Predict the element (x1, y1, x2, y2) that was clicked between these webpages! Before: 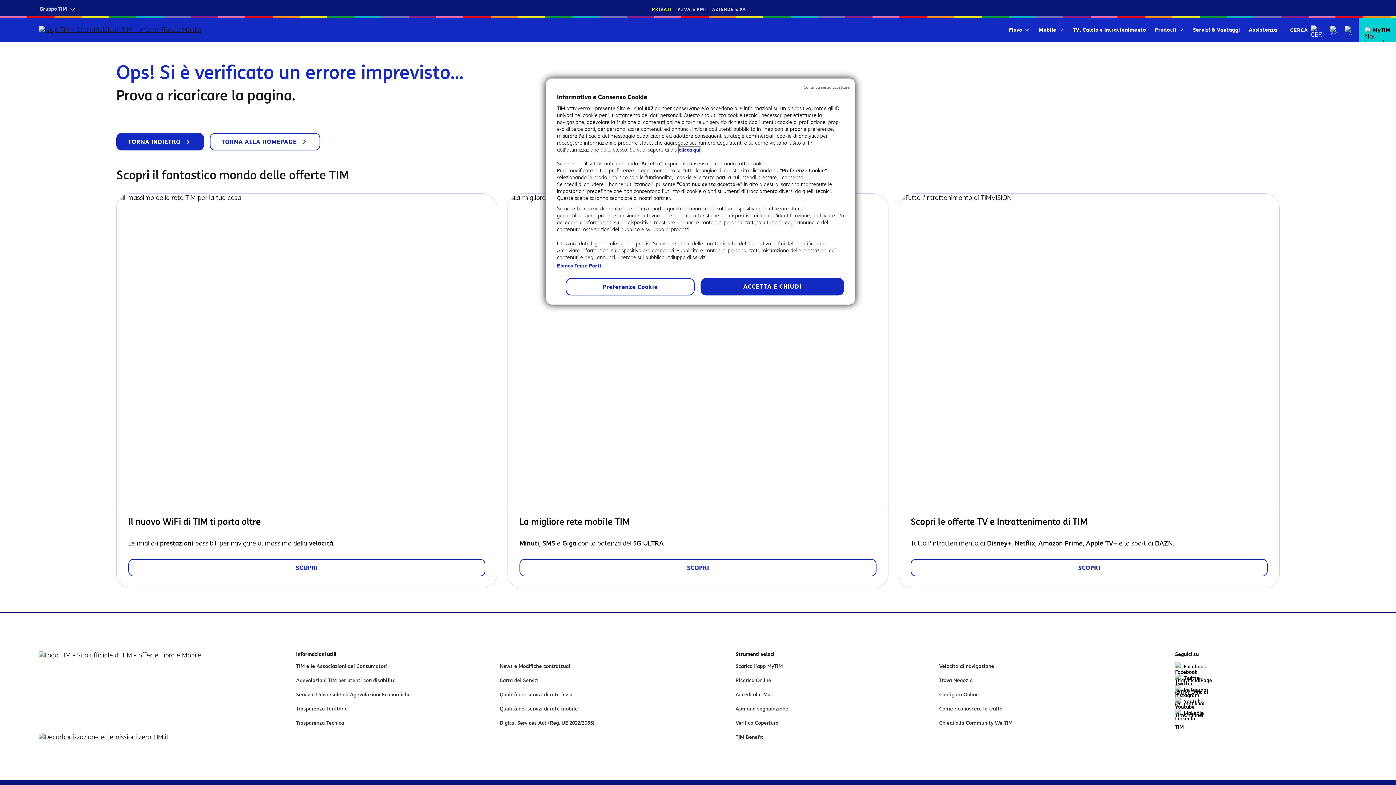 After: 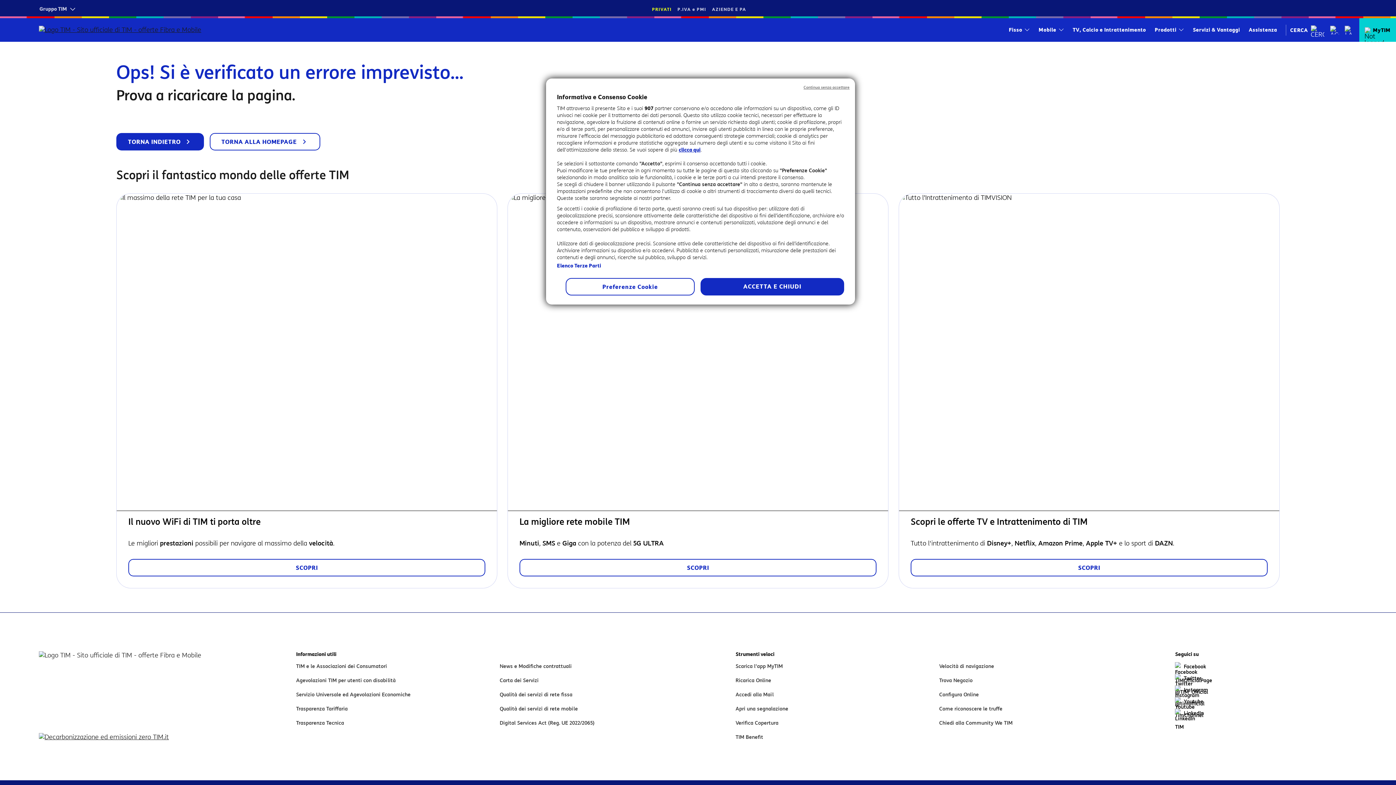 Action: bbox: (1330, 25, 1339, 34)